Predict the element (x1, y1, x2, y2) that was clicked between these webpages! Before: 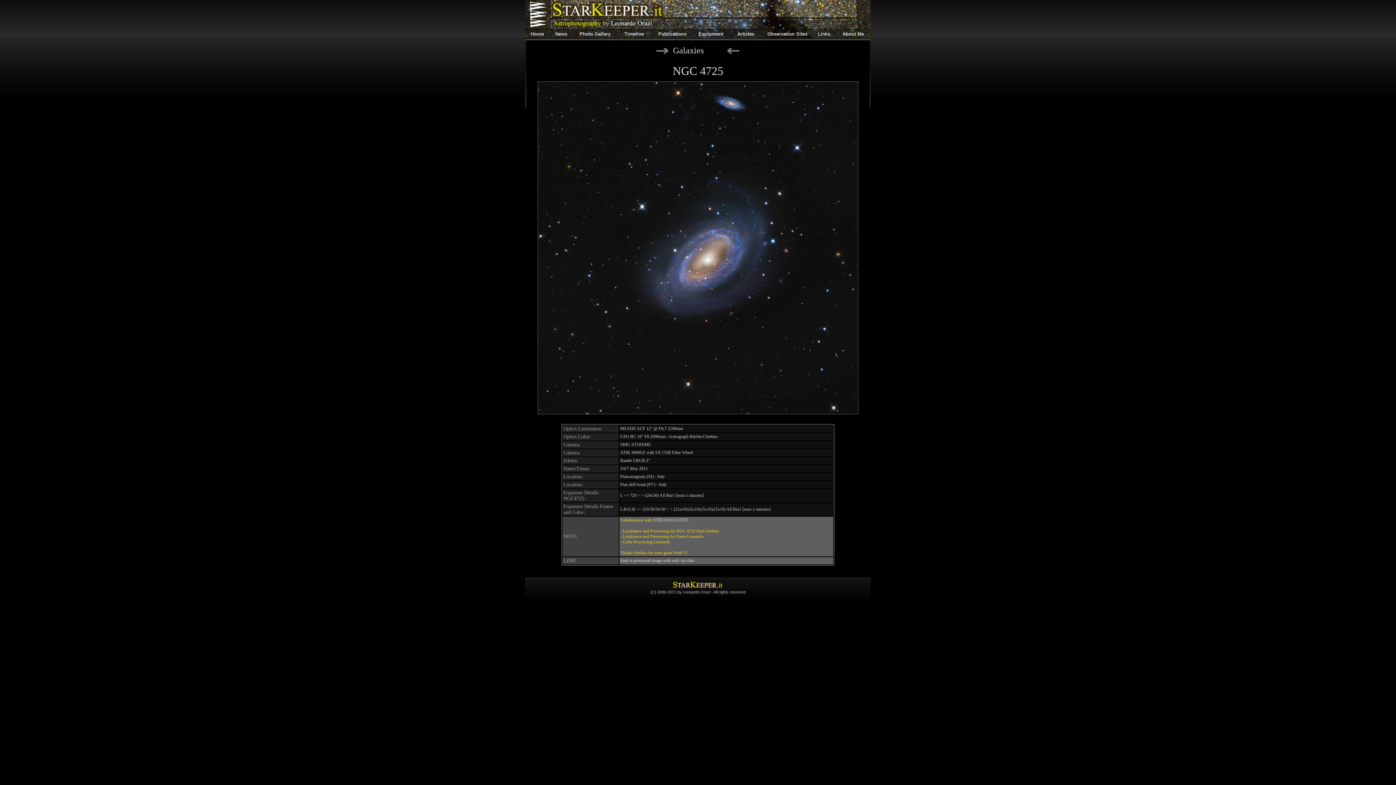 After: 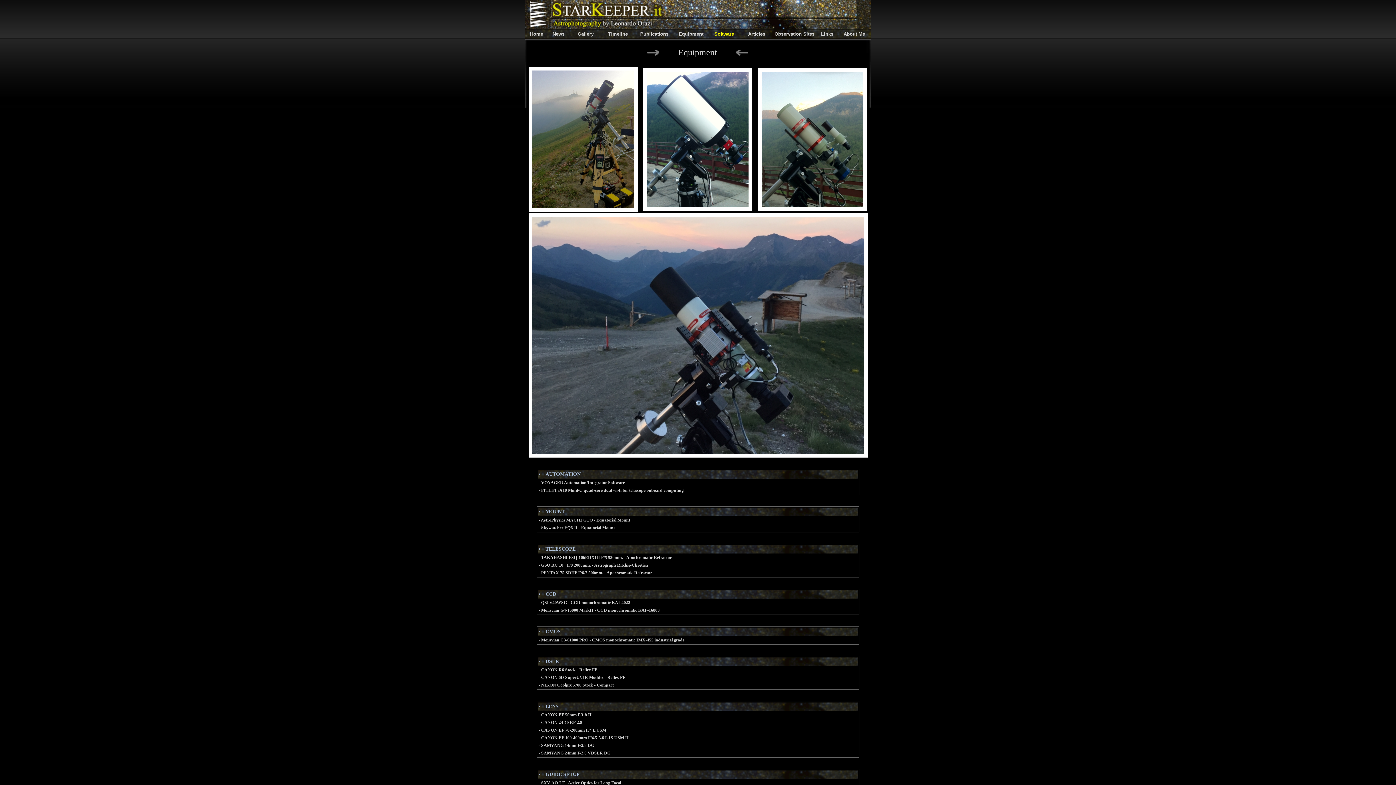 Action: label: Equipment bbox: (698, 31, 723, 36)